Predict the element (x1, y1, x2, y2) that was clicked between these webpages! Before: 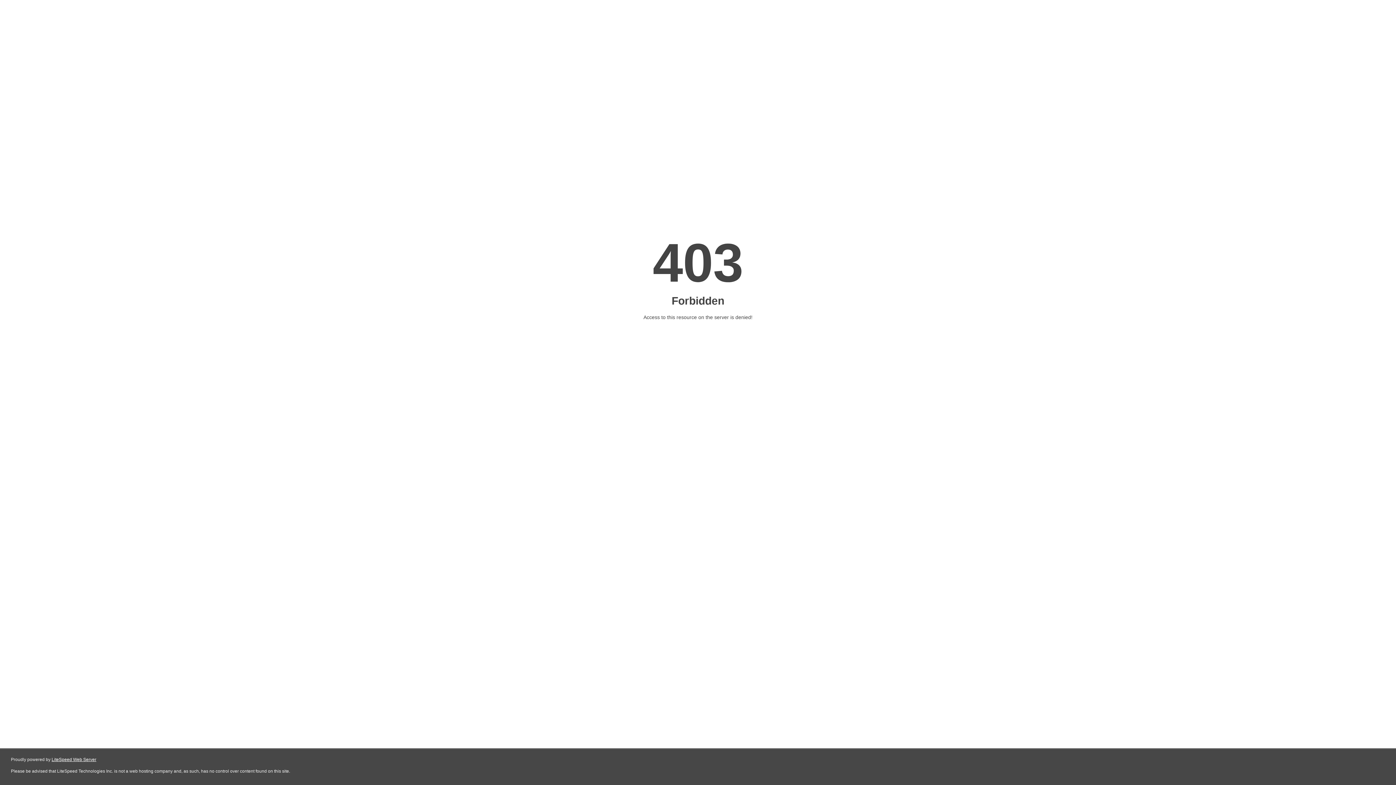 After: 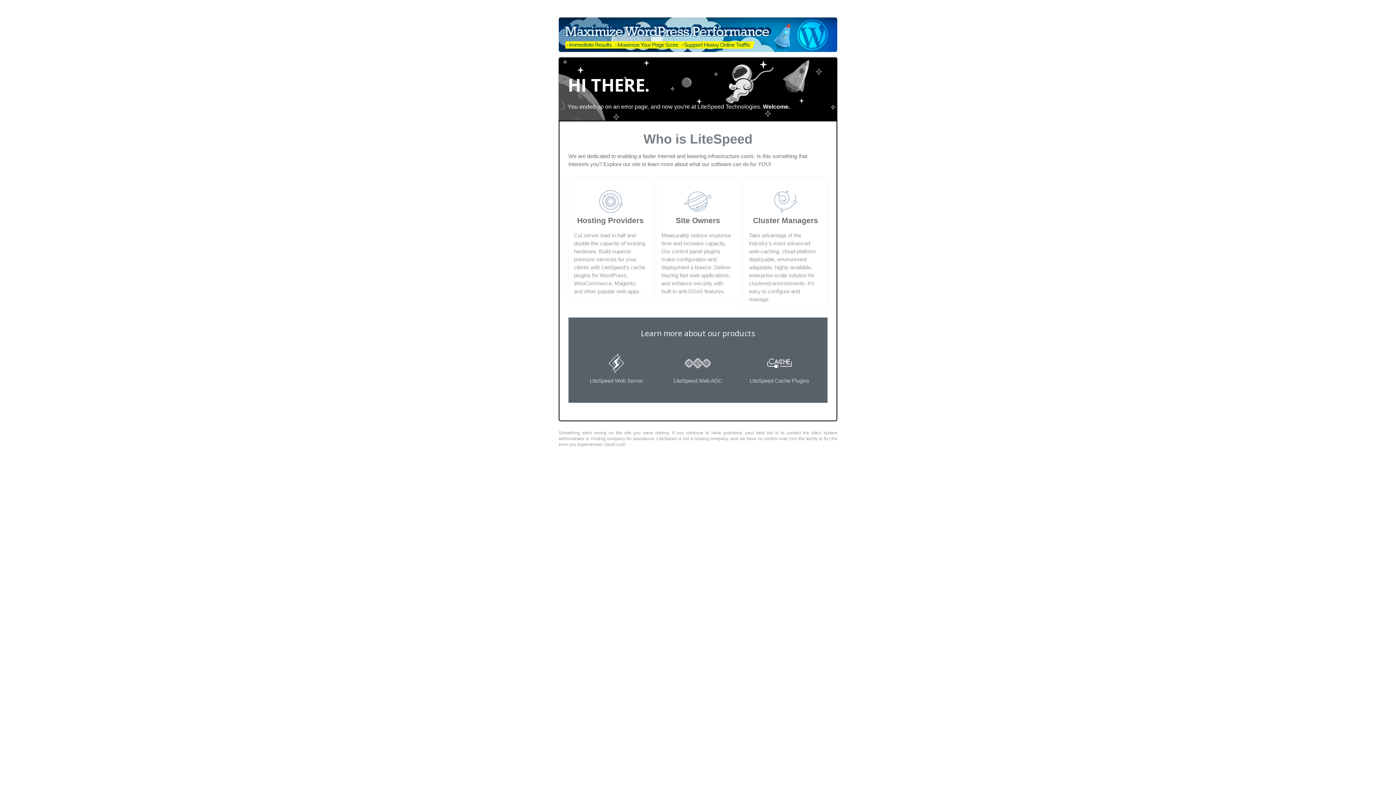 Action: label: LiteSpeed Web Server bbox: (51, 757, 96, 762)